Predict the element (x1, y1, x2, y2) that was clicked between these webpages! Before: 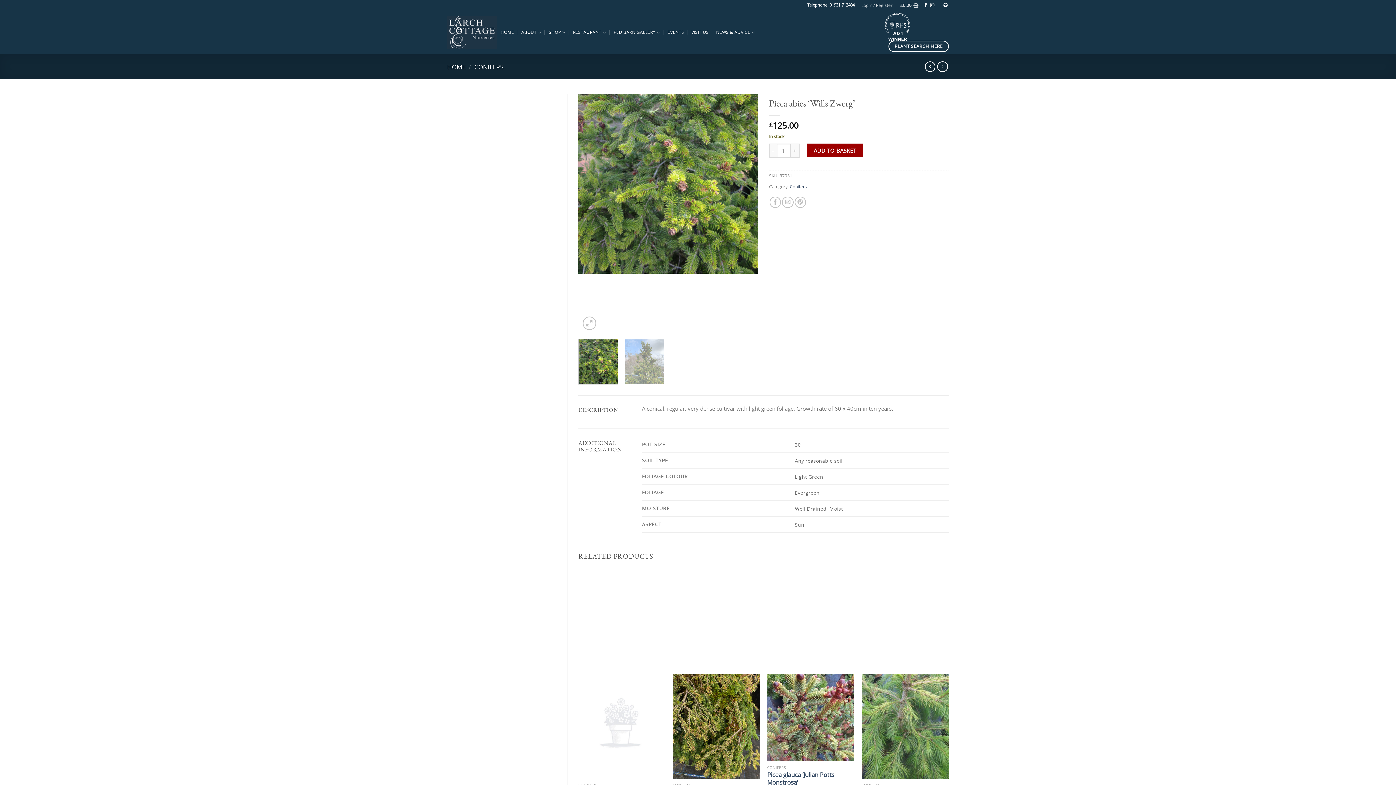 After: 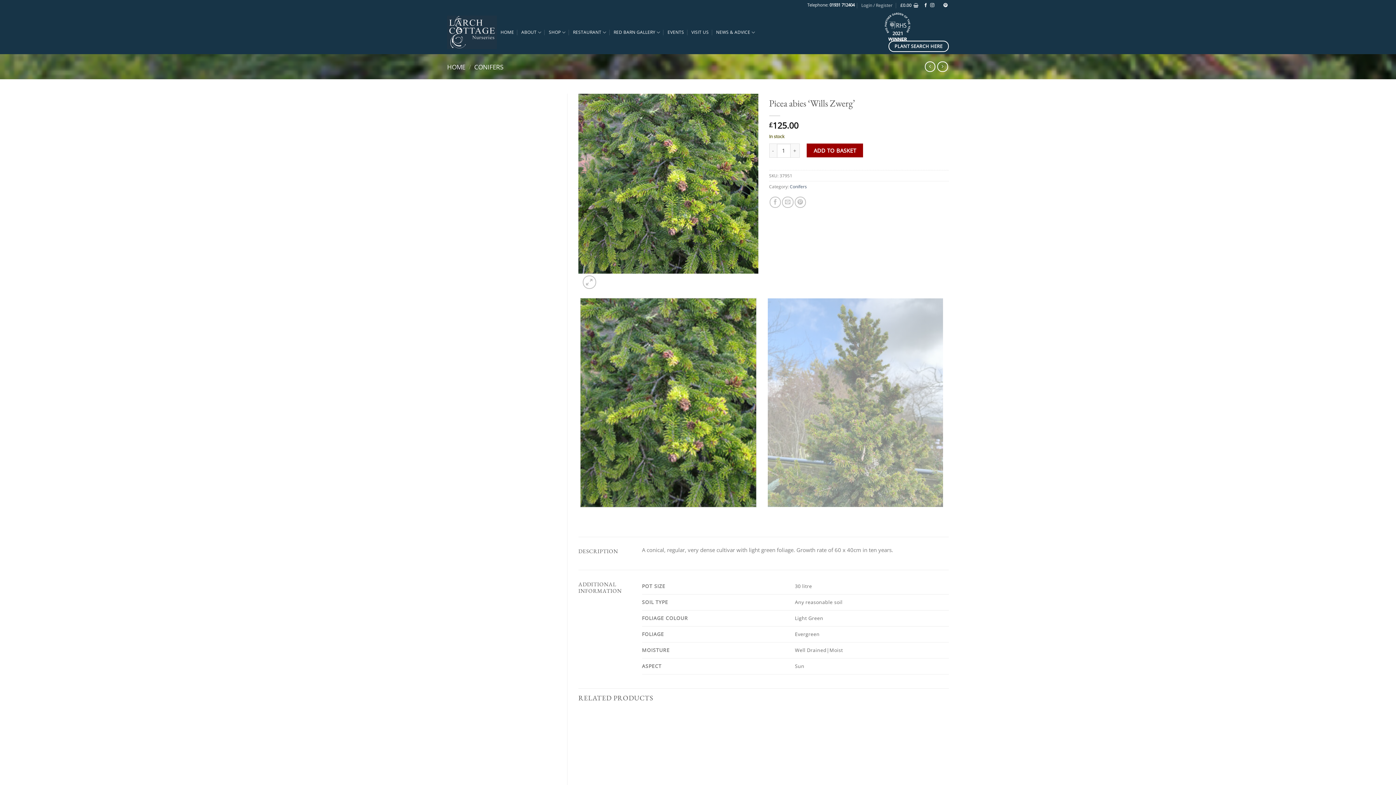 Action: bbox: (578, 339, 618, 384)